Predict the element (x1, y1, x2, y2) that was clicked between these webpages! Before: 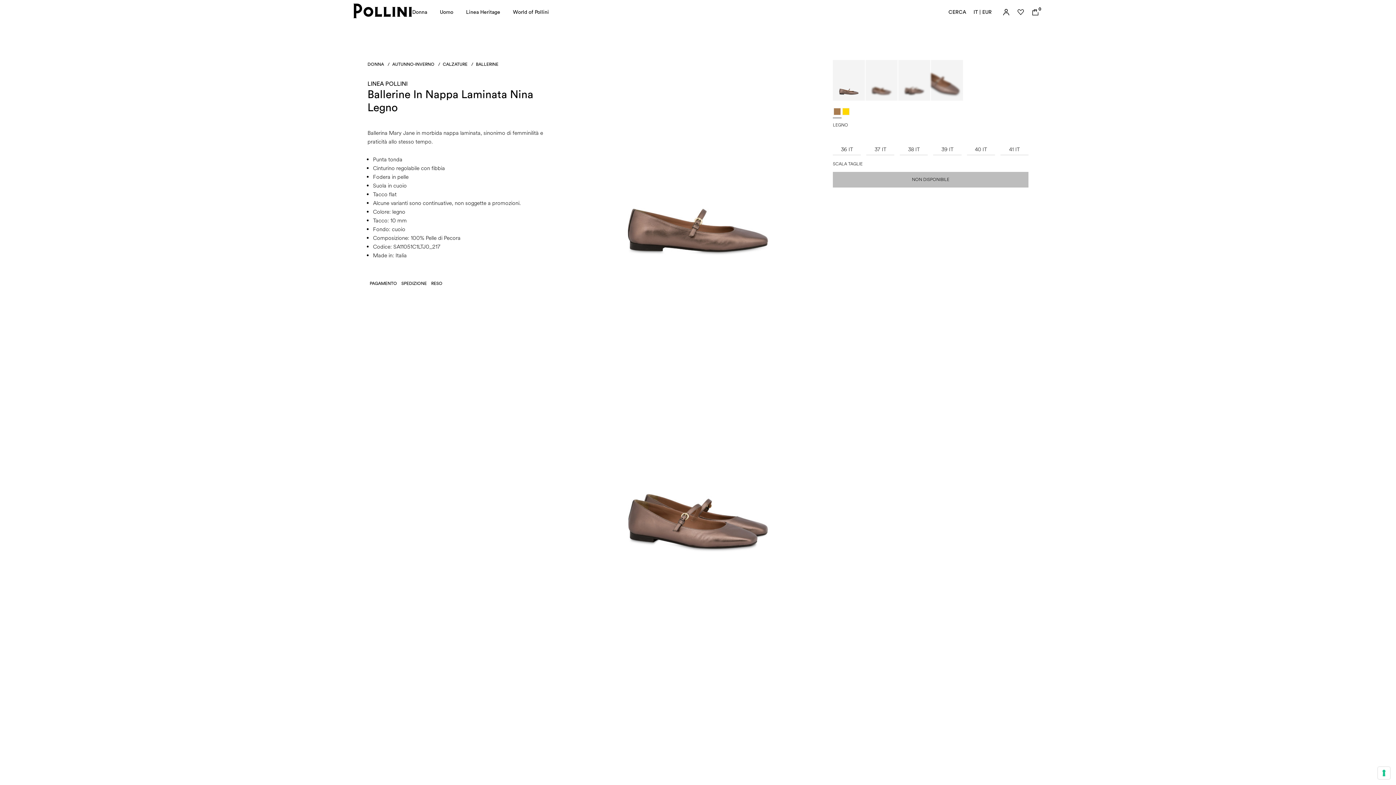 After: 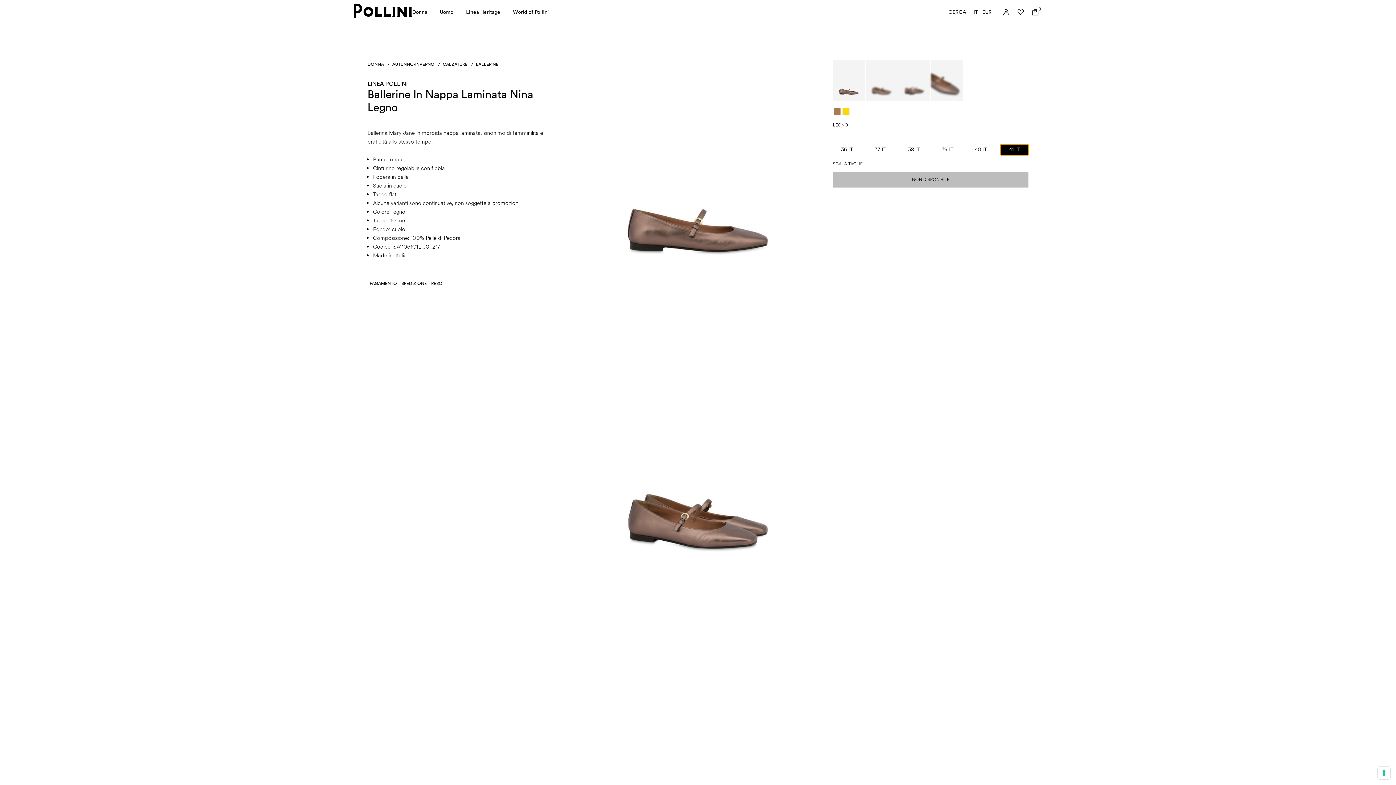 Action: bbox: (1000, 144, 1028, 155) label: 41 IT